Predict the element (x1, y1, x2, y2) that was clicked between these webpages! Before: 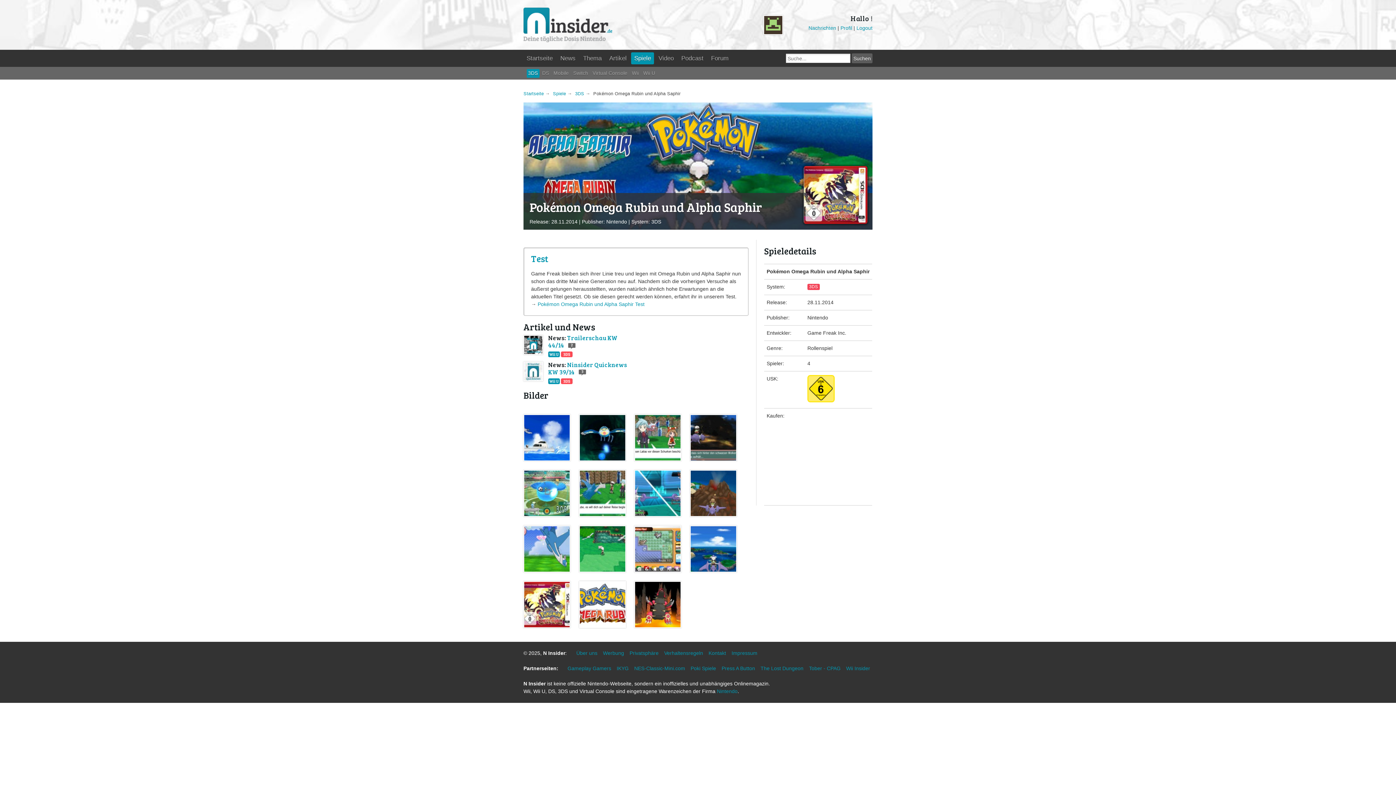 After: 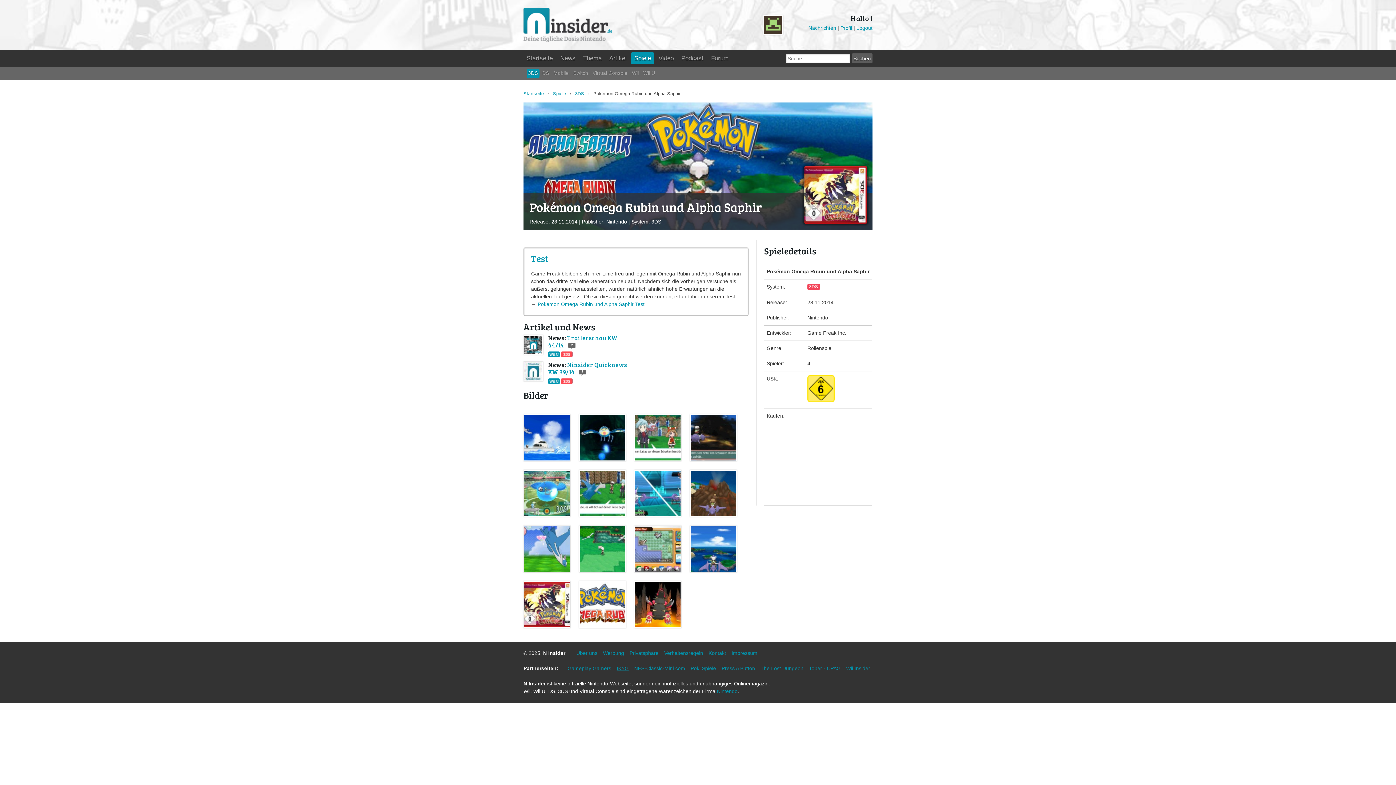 Action: bbox: (616, 665, 628, 671) label: IKYG